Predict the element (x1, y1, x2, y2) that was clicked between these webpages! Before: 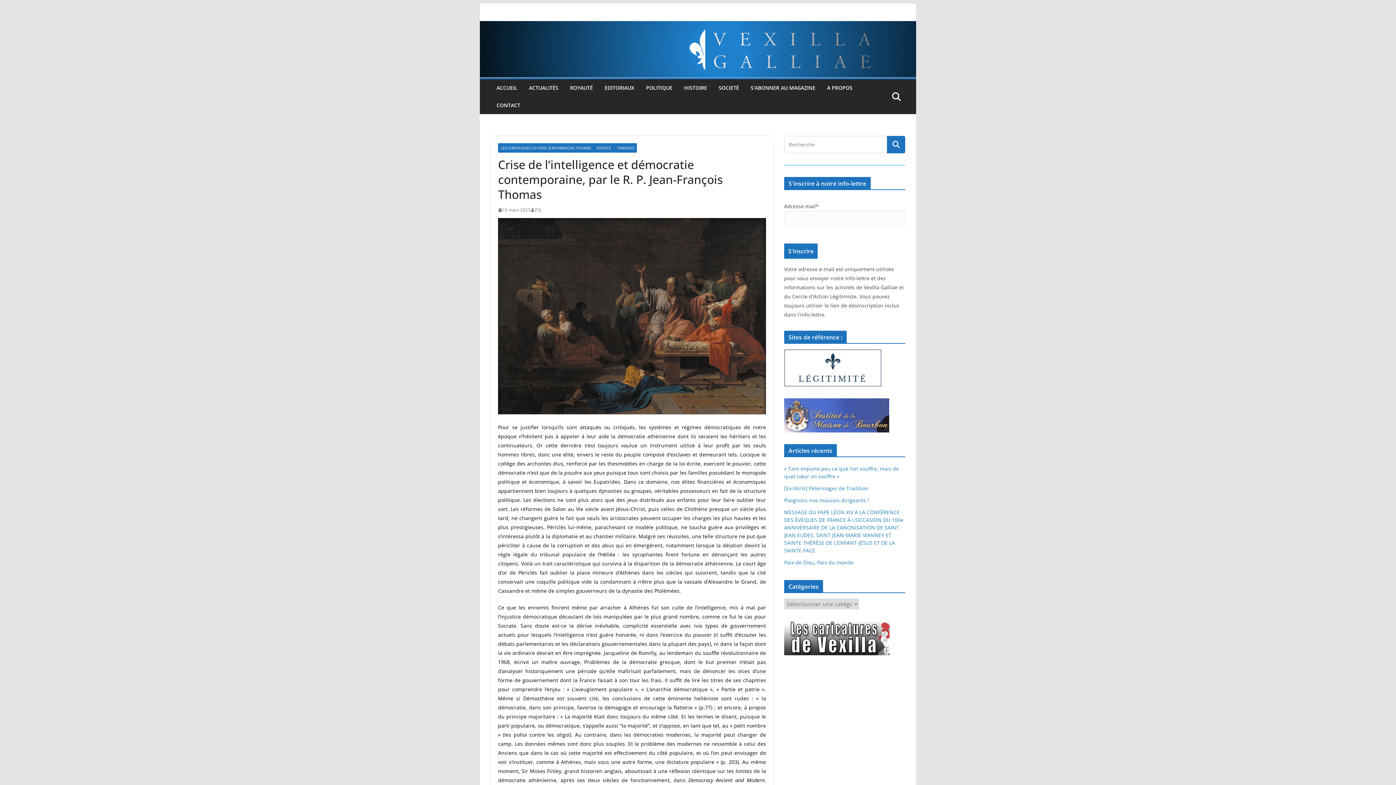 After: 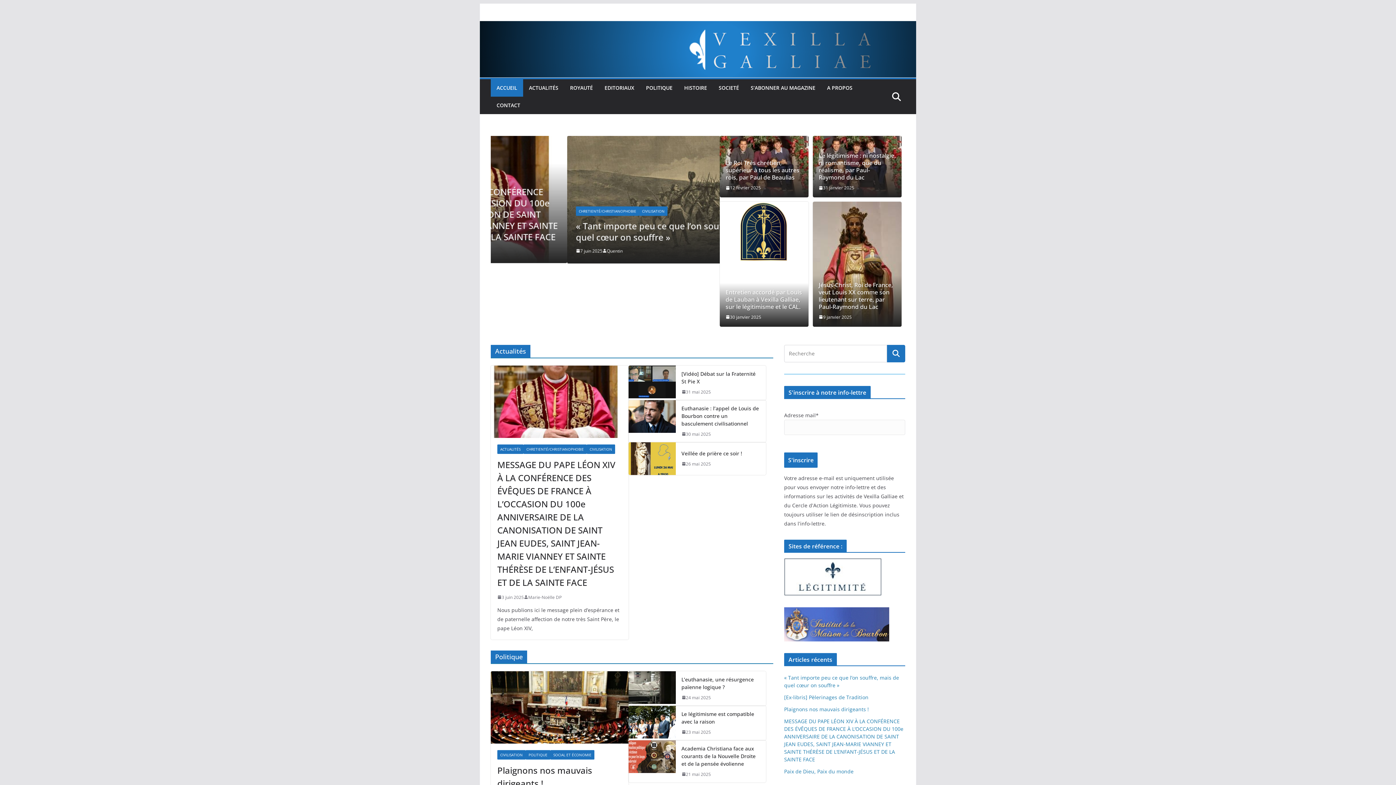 Action: bbox: (480, 22, 916, 30)